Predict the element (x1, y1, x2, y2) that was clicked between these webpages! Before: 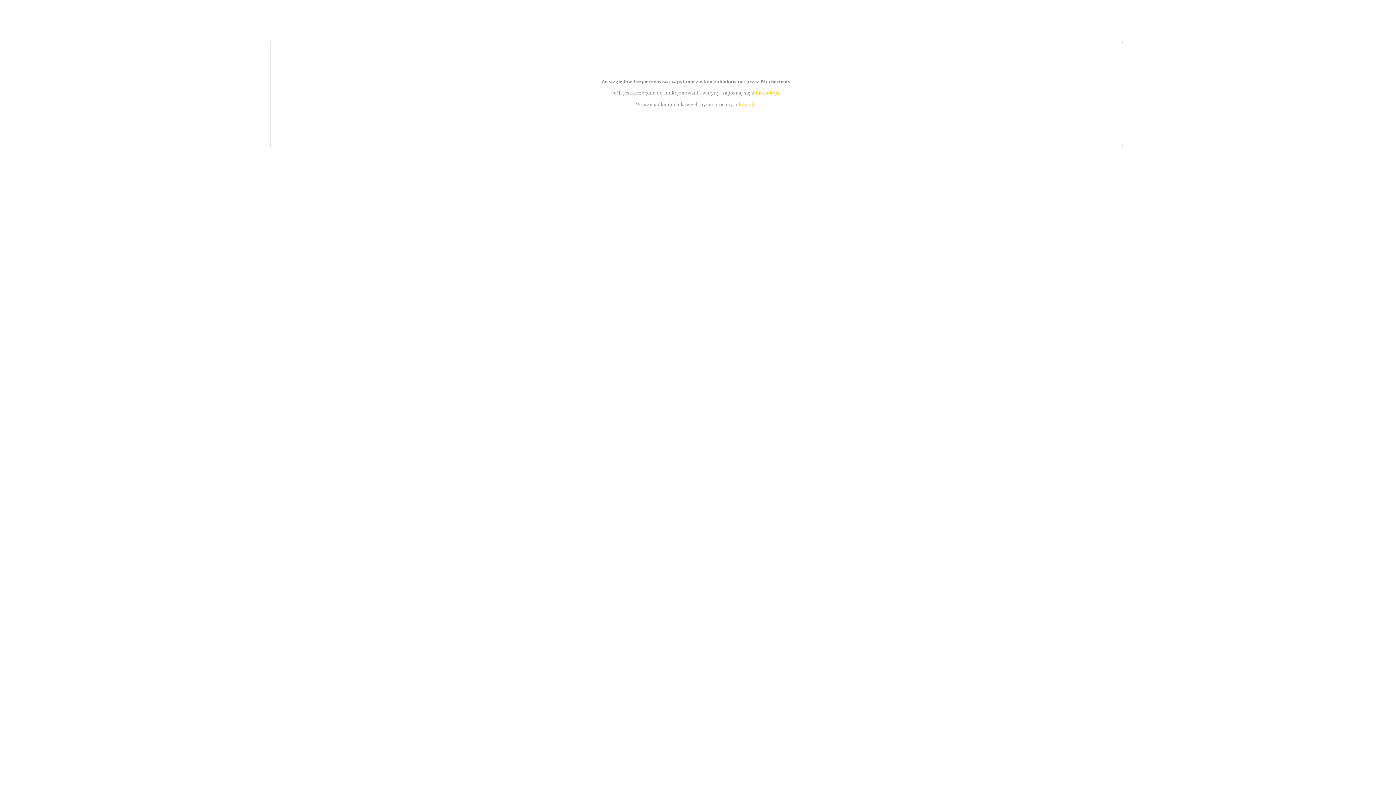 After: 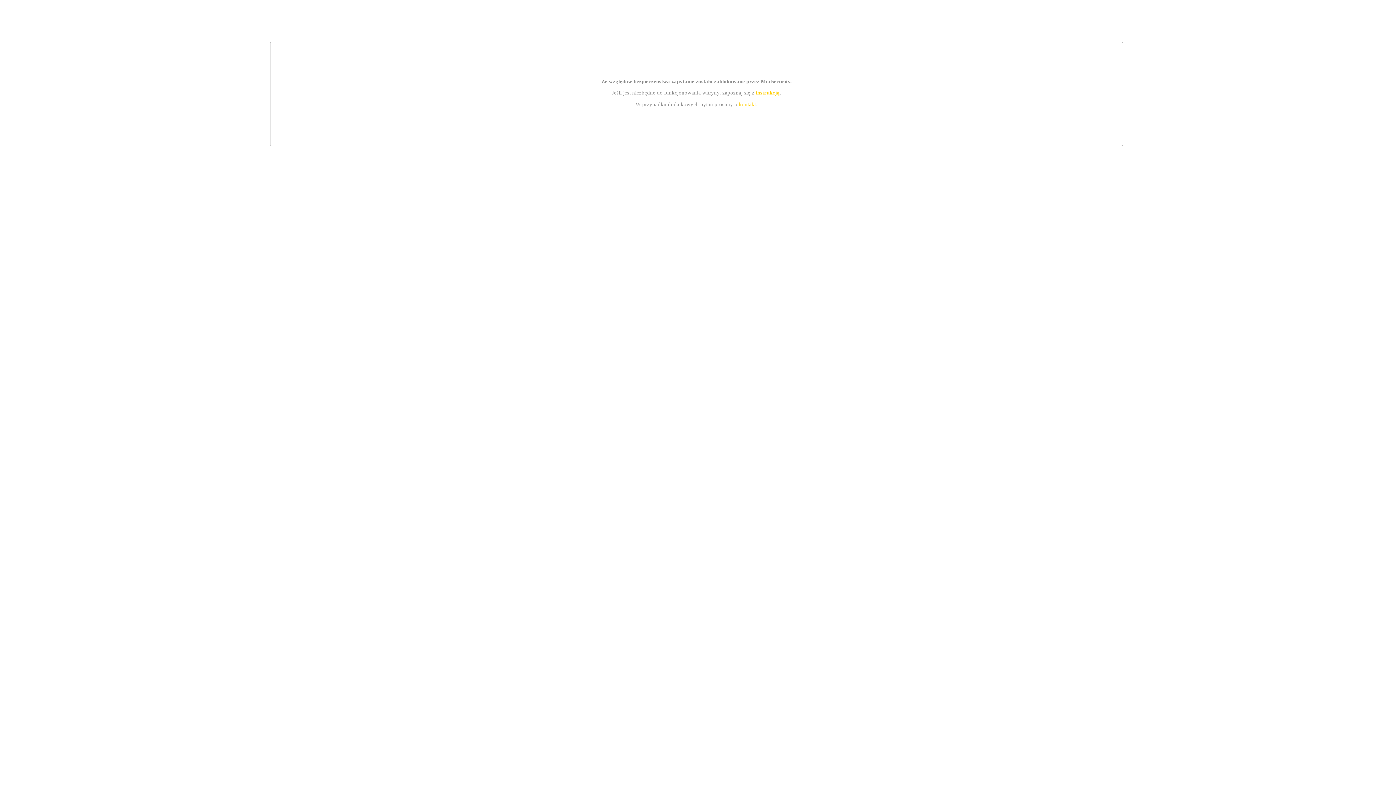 Action: bbox: (755, 89, 779, 95) label: instrukcją